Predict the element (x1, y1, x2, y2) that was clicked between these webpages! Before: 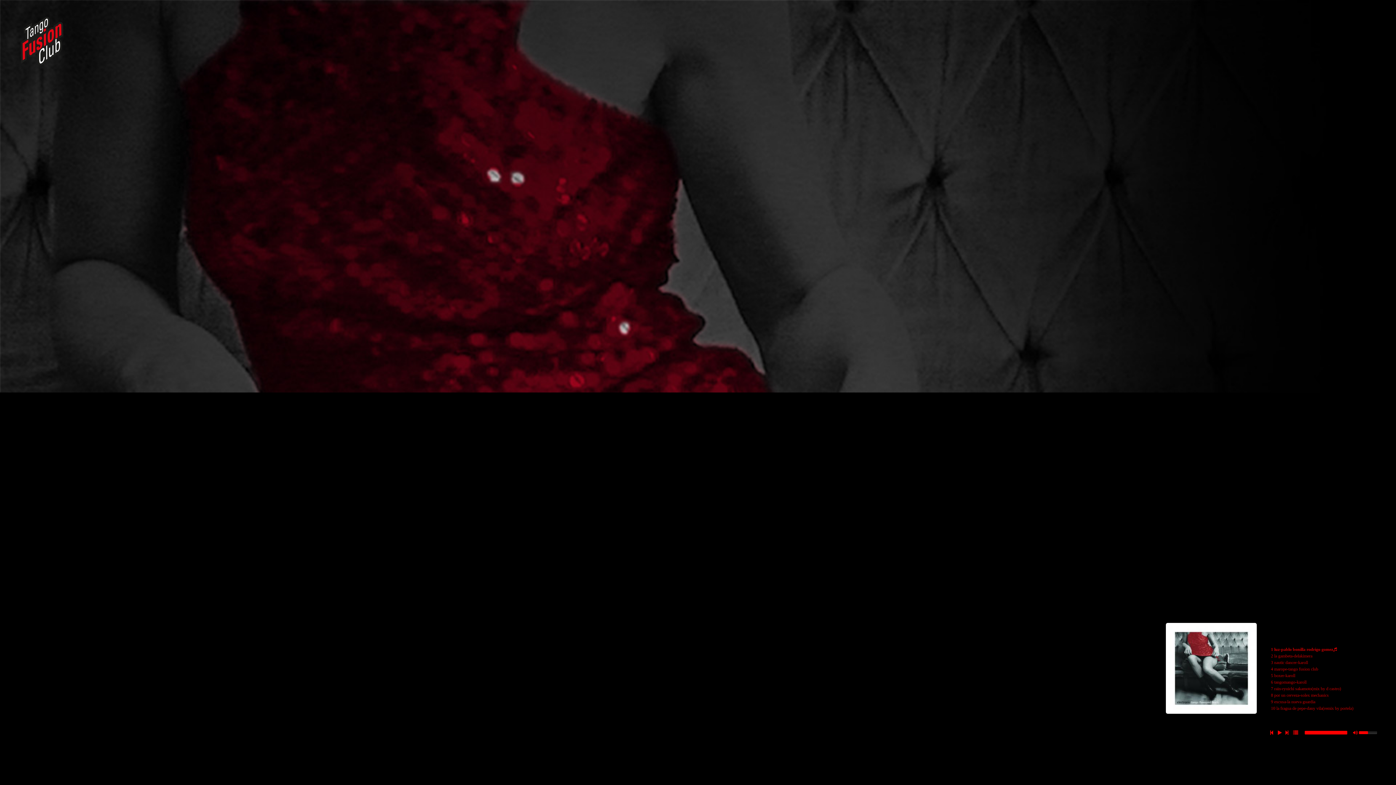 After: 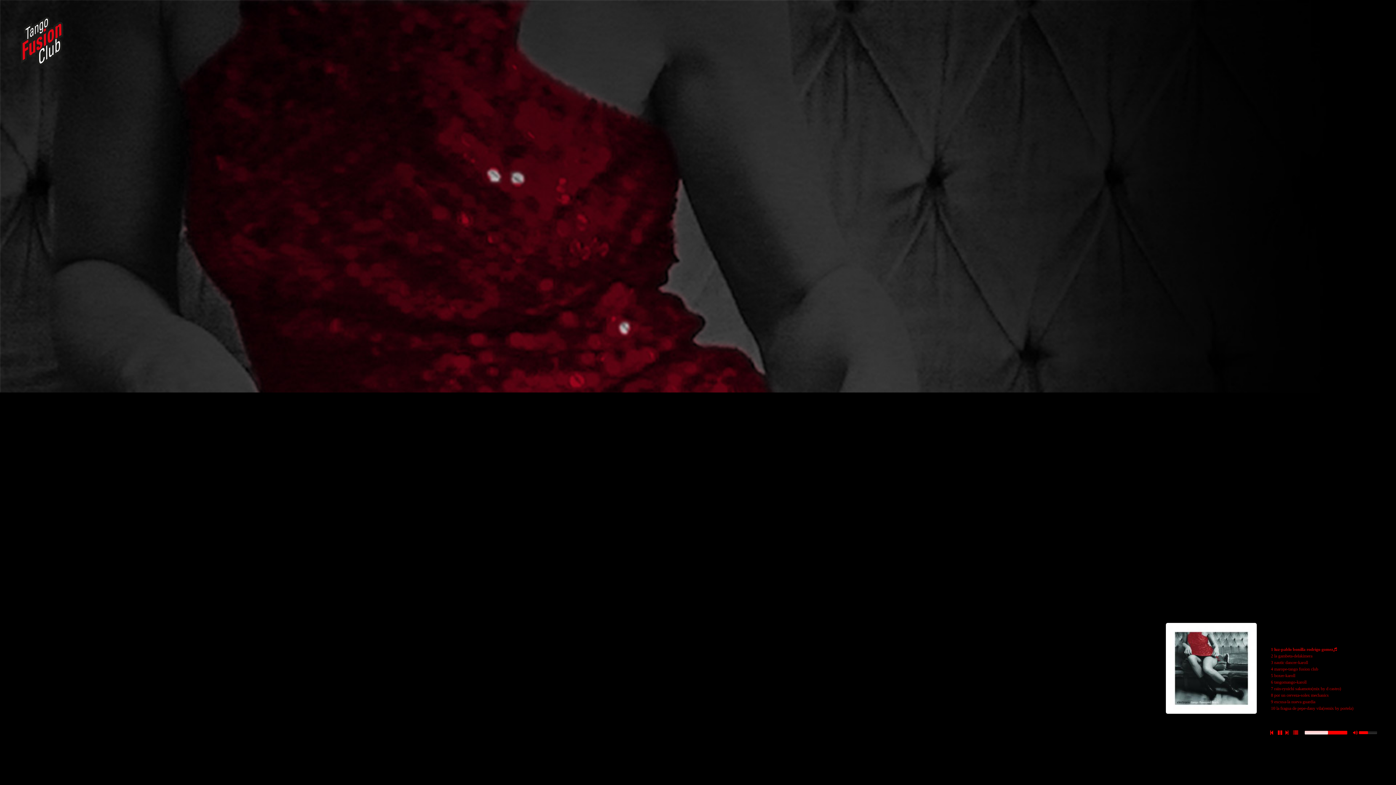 Action: label: Play/Pause bbox: (1278, 730, 1284, 736)